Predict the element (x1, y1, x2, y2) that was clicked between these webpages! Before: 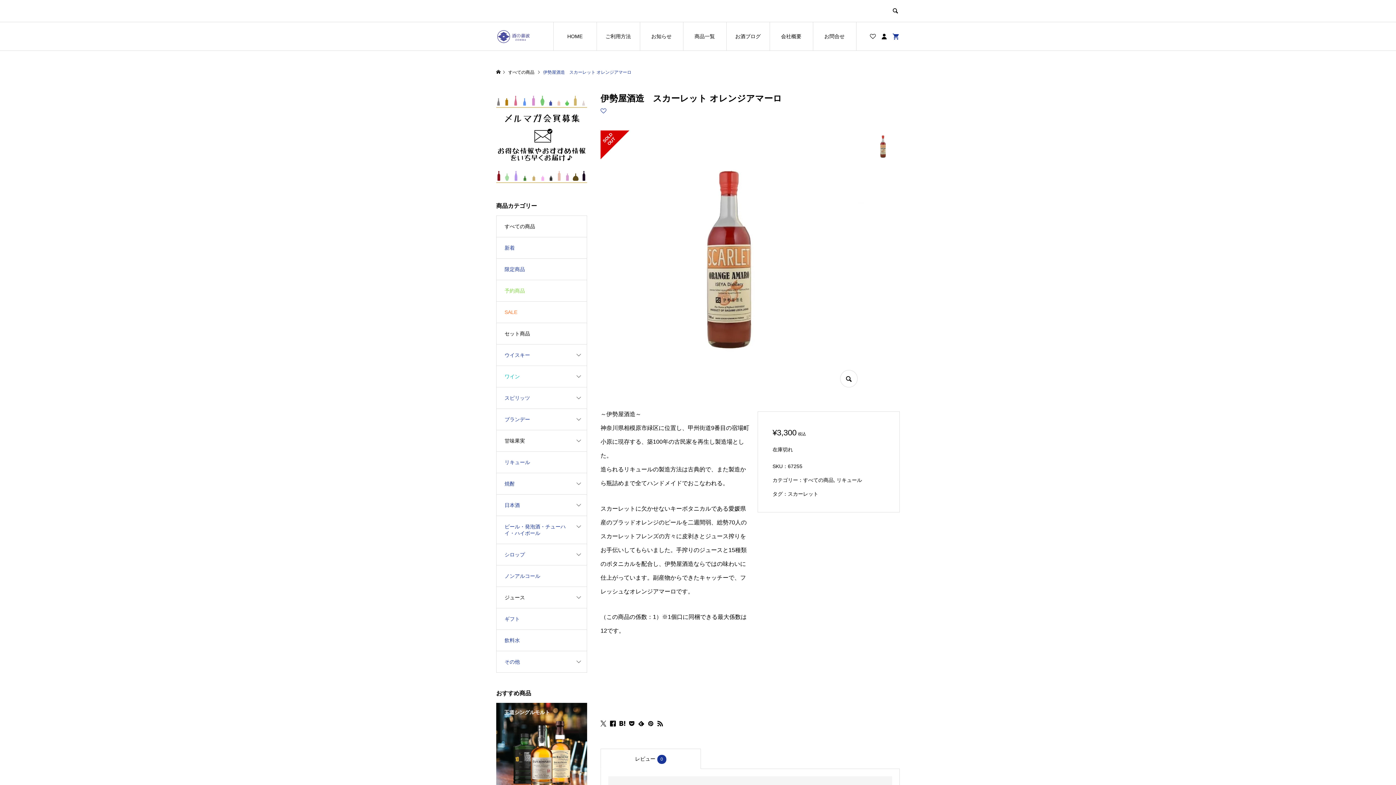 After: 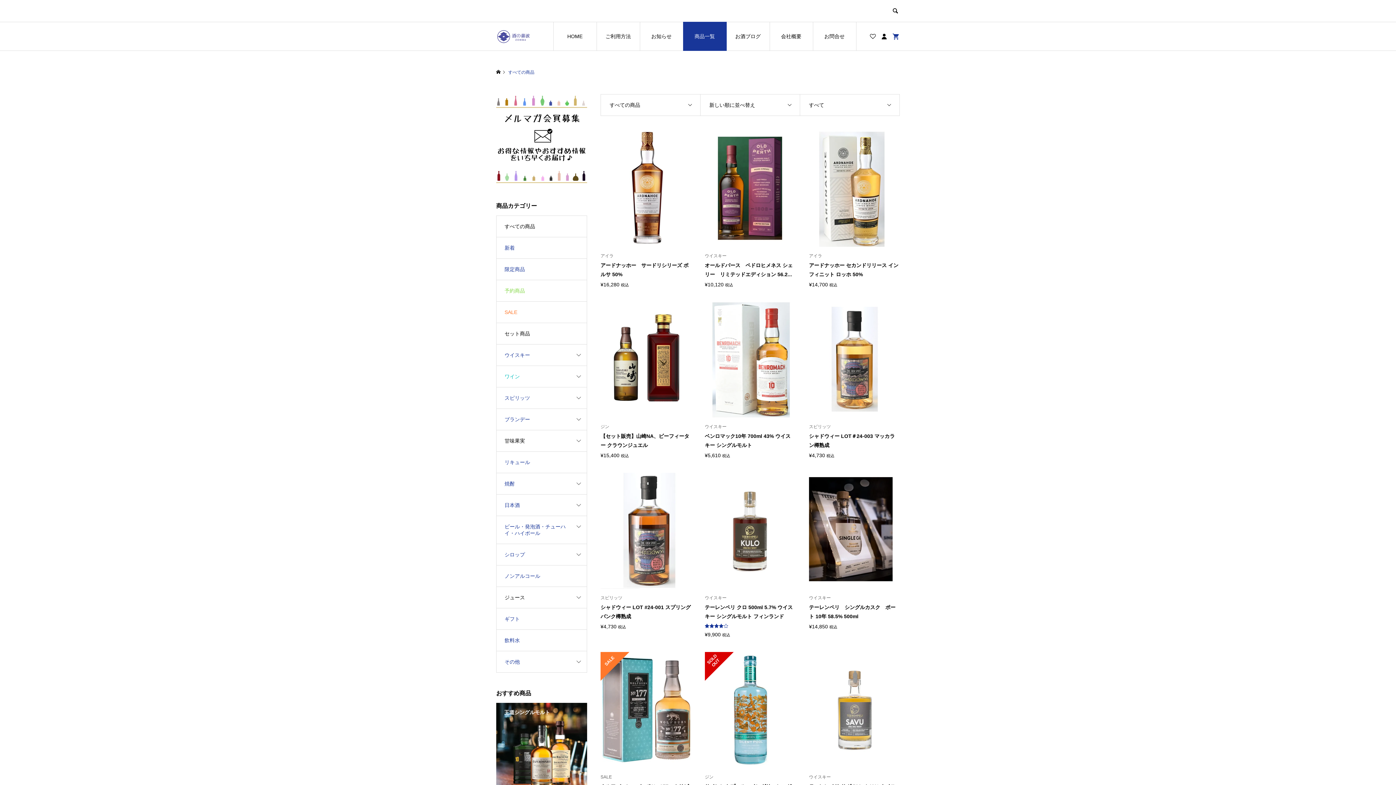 Action: bbox: (508, 69, 535, 74) label: すべての商品 